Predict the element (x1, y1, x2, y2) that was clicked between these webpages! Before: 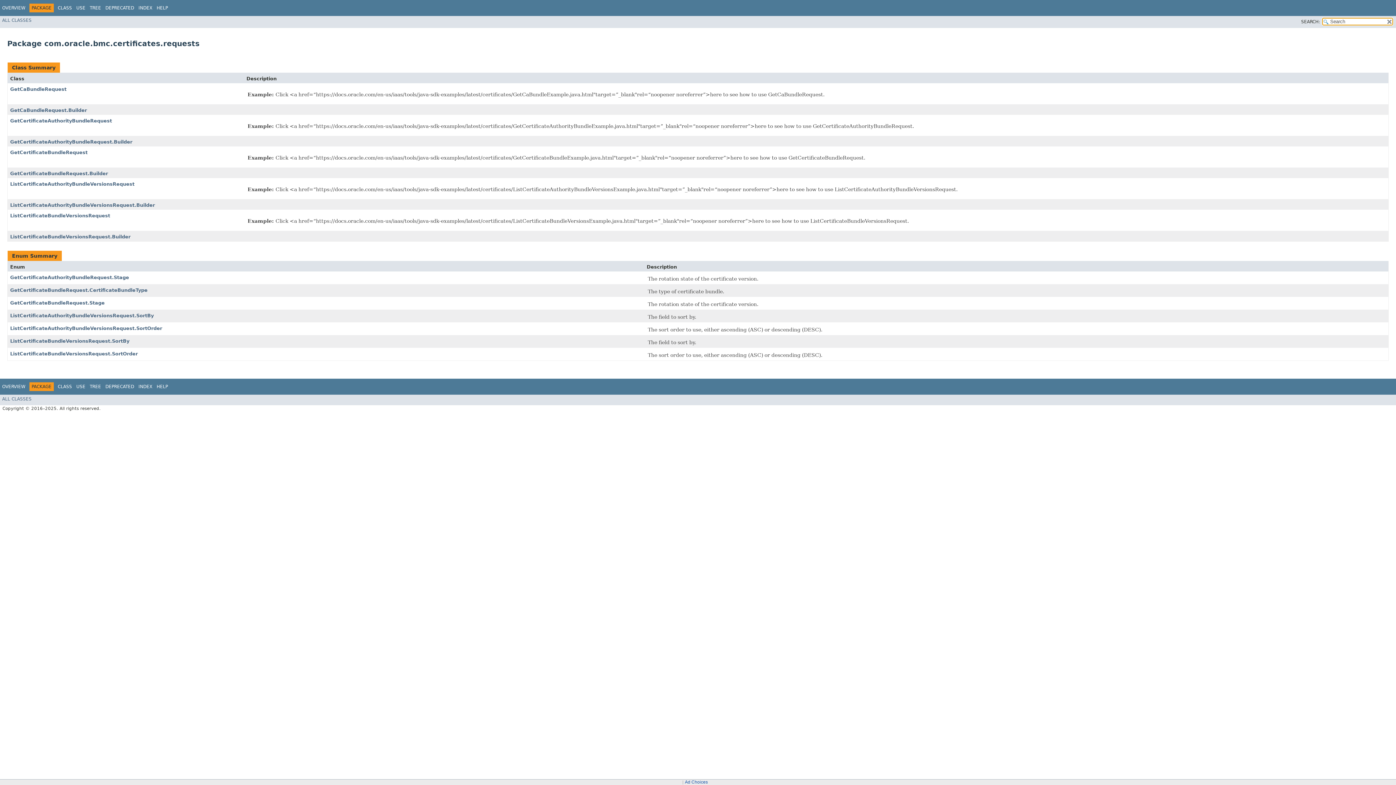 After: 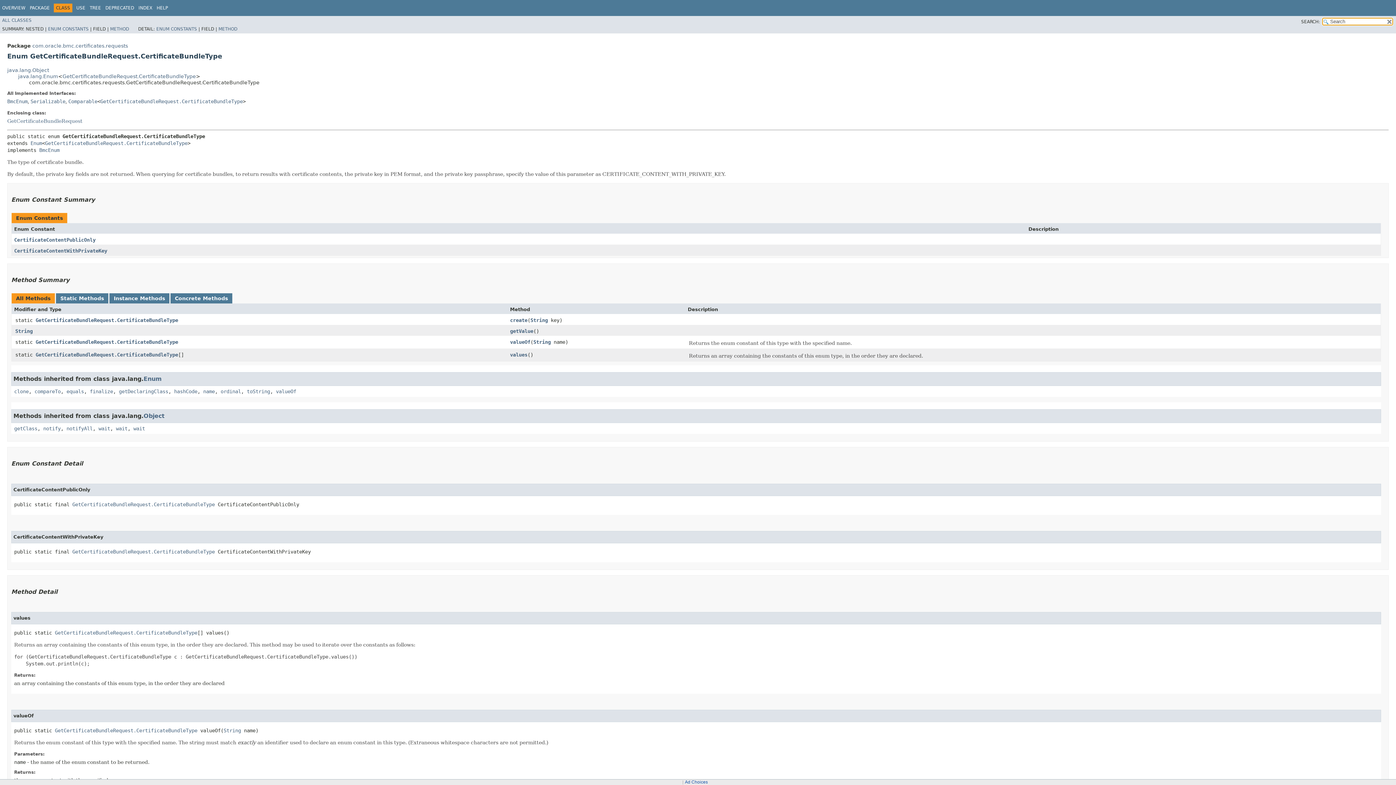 Action: bbox: (10, 287, 147, 293) label: GetCertificateBundleRequest.CertificateBundleType